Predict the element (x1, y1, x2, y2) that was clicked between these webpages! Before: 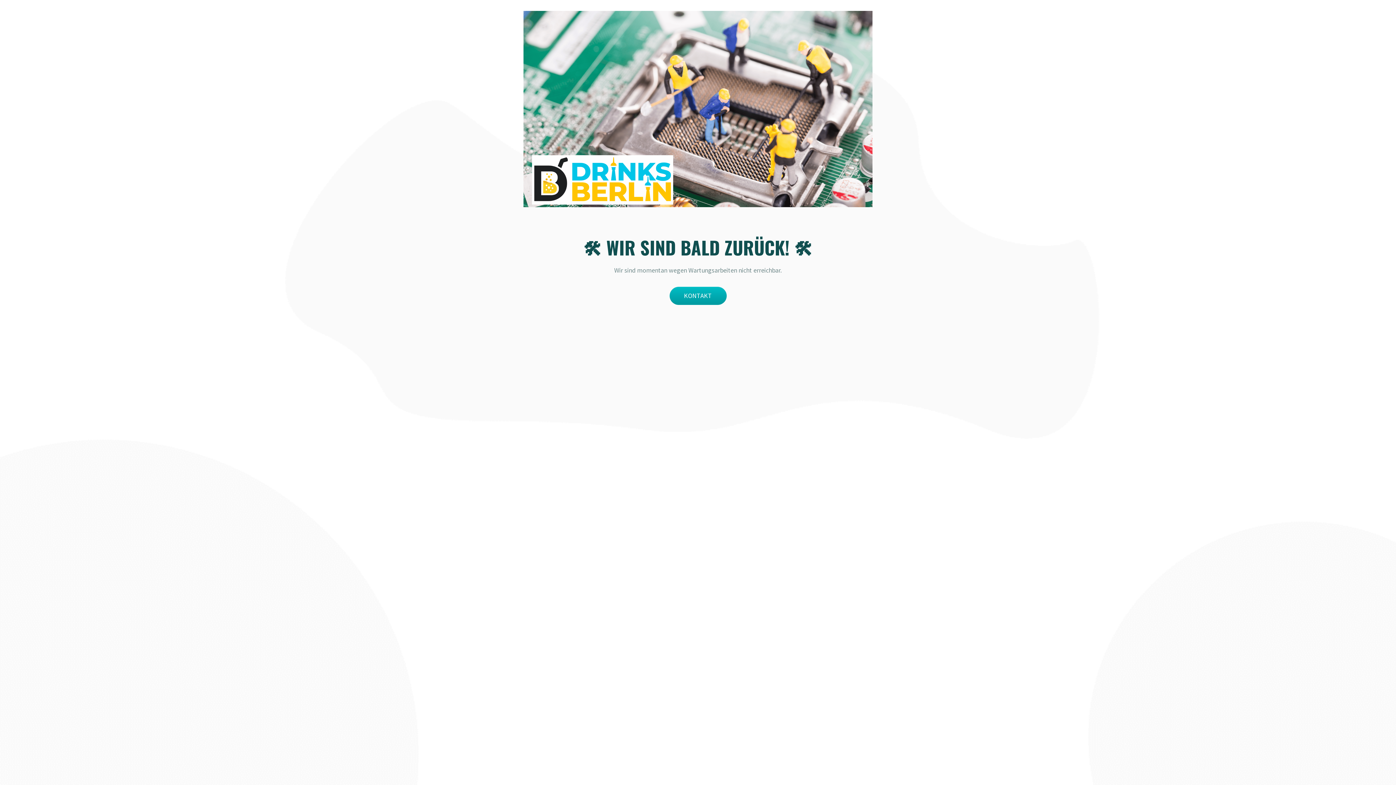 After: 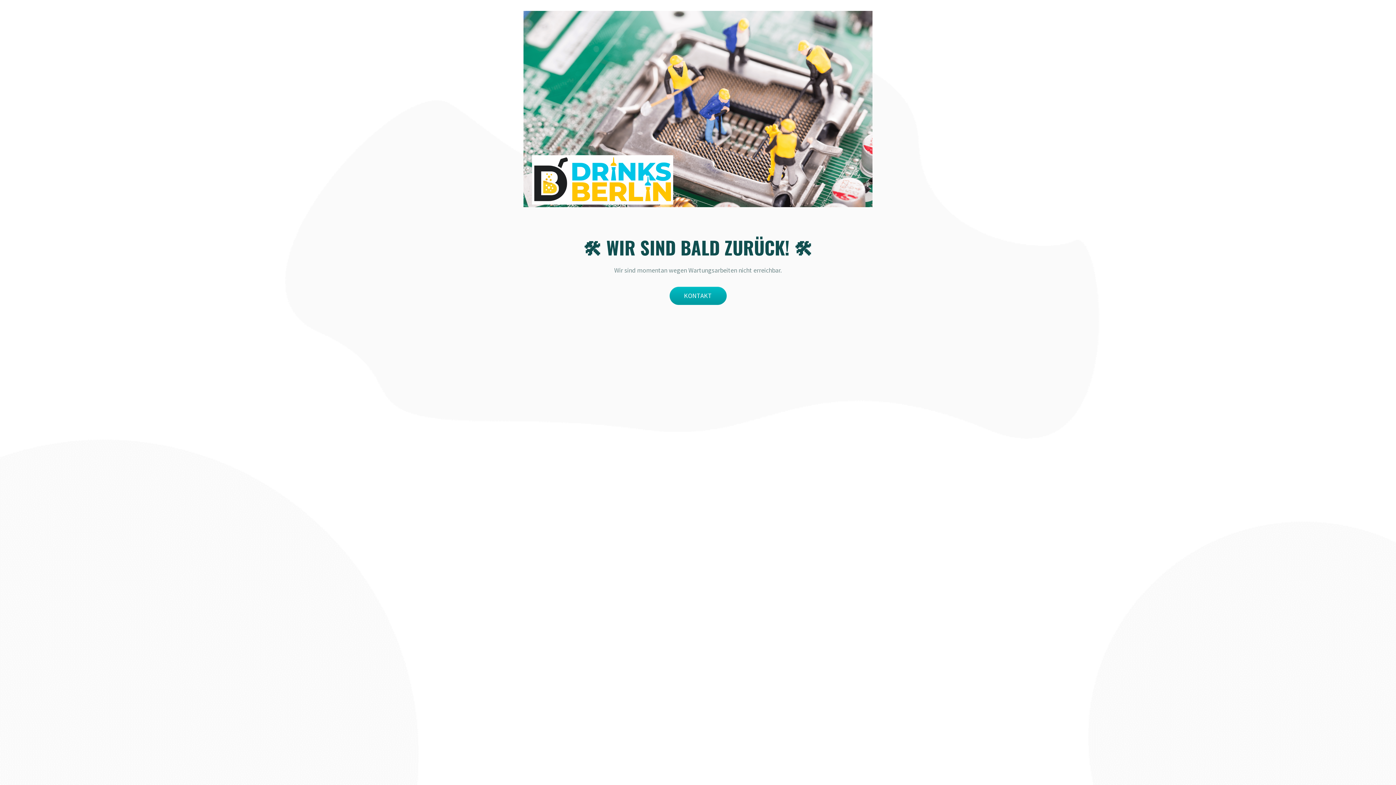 Action: bbox: (669, 286, 726, 305) label: KONTAKT